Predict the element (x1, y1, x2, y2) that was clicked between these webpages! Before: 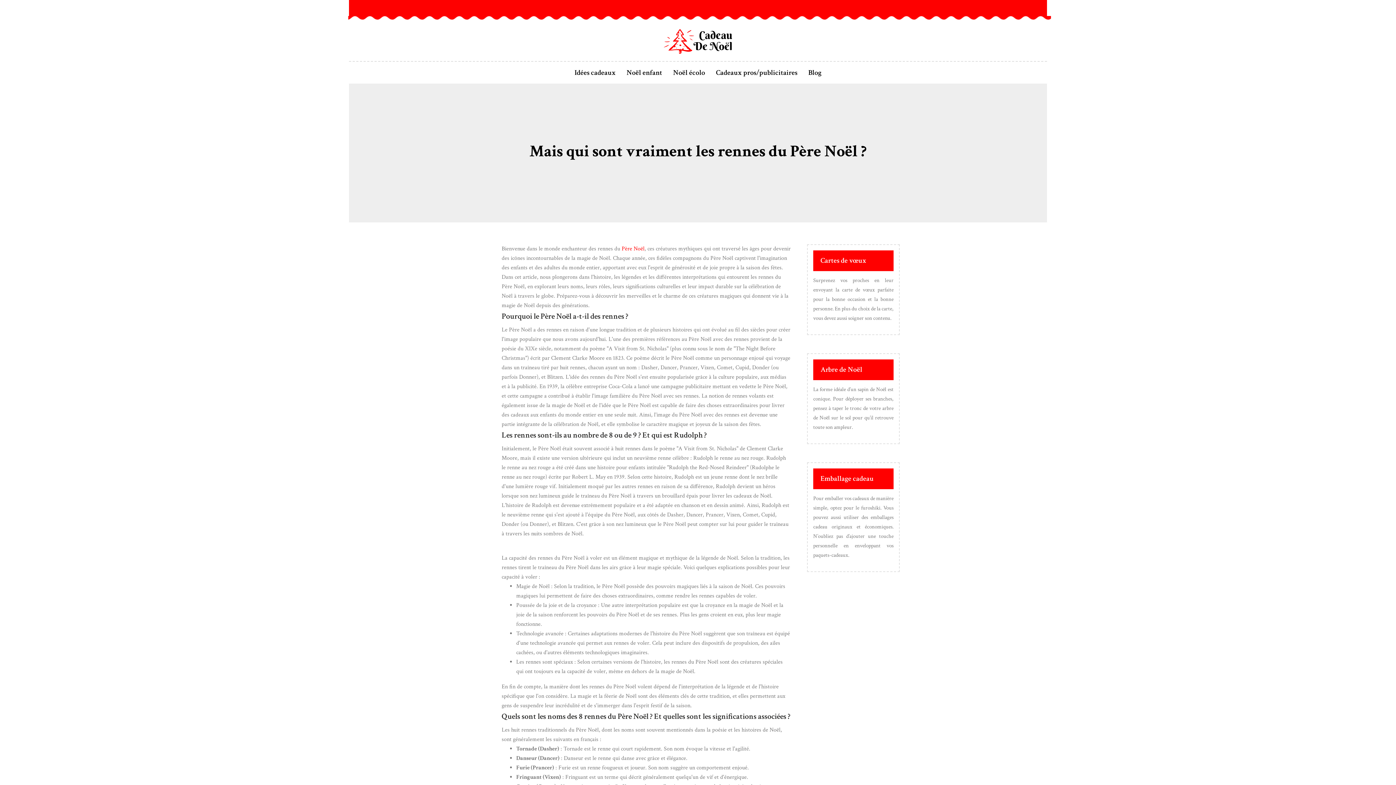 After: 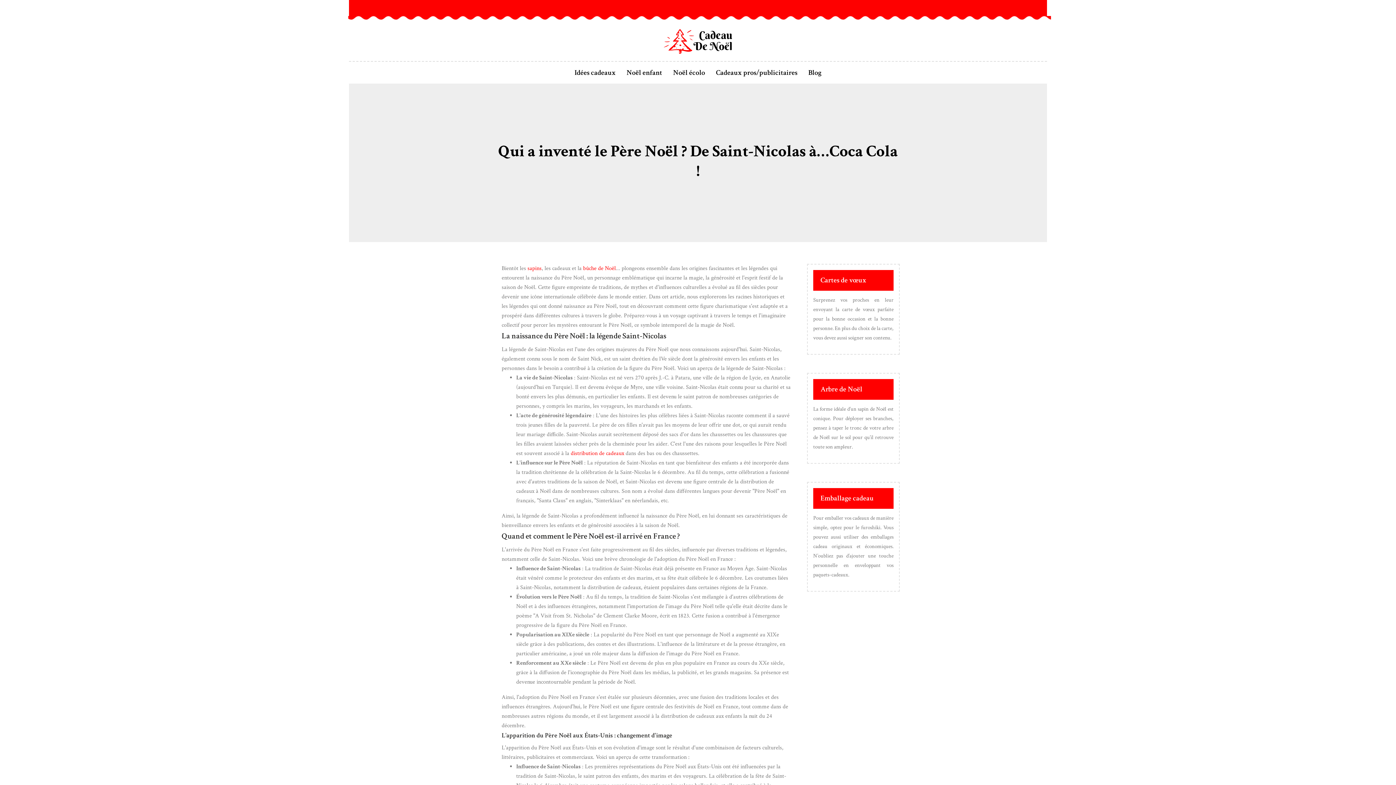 Action: bbox: (621, 245, 644, 252) label: Père Noël